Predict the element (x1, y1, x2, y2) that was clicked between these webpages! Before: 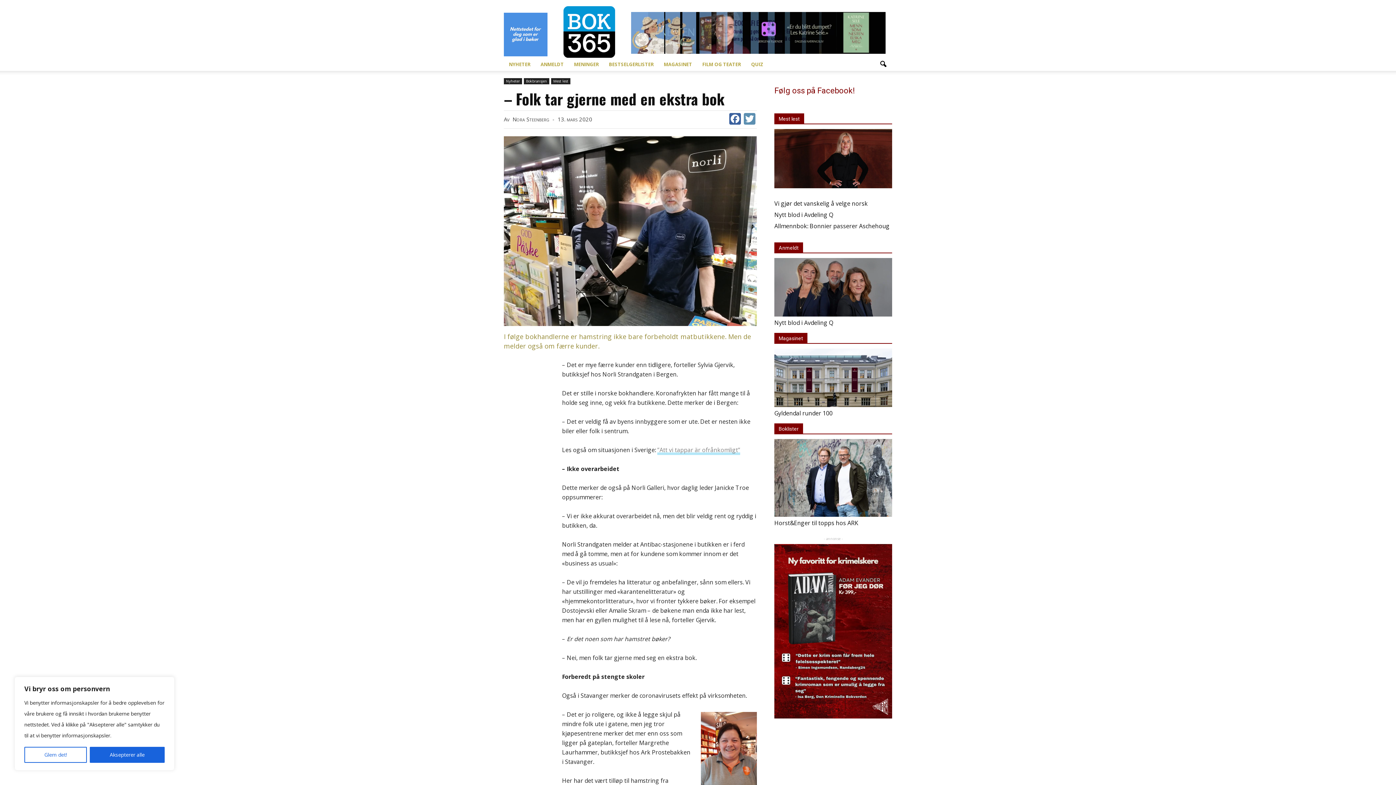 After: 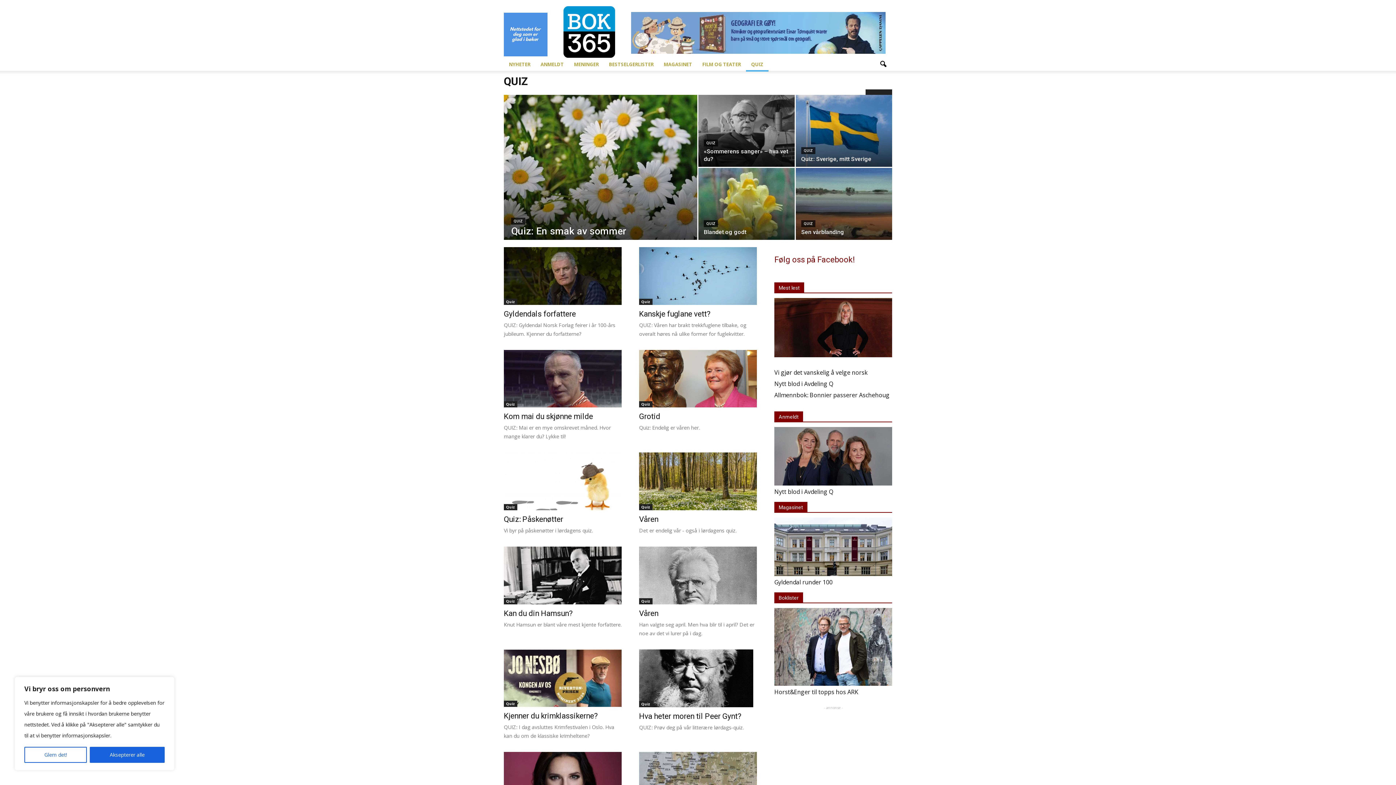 Action: label: QUIZ bbox: (746, 57, 768, 71)